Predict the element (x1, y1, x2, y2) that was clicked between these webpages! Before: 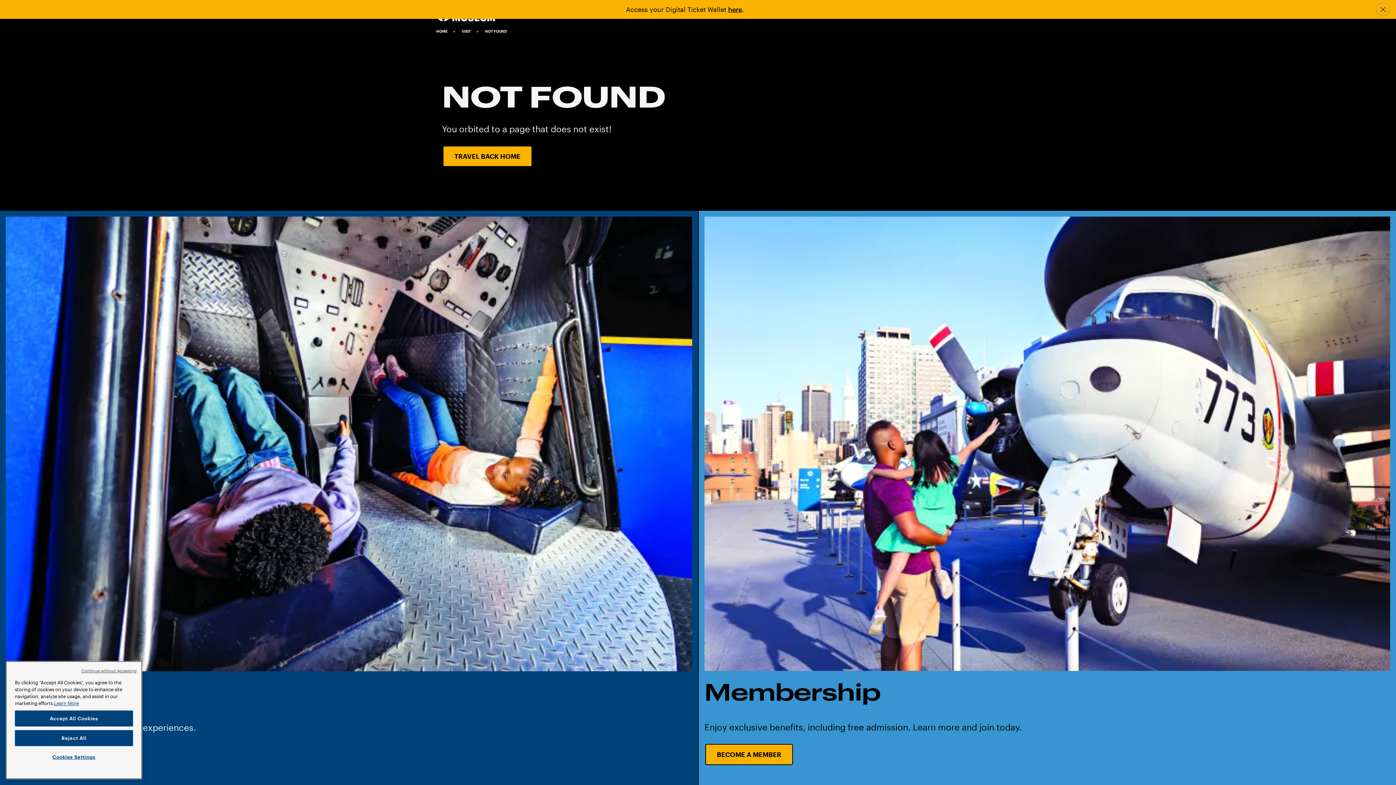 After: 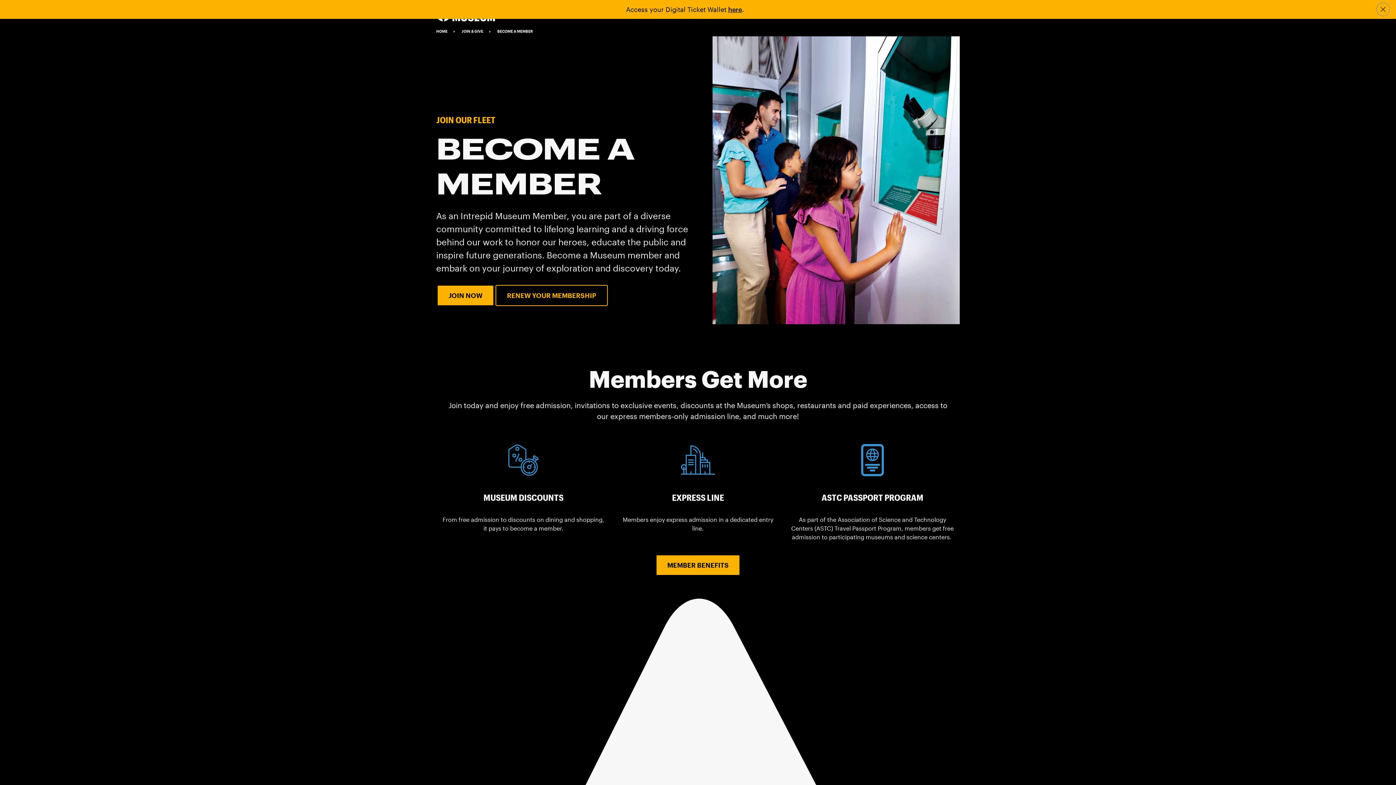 Action: label: Become a Member URL CTA bbox: (705, 744, 793, 765)